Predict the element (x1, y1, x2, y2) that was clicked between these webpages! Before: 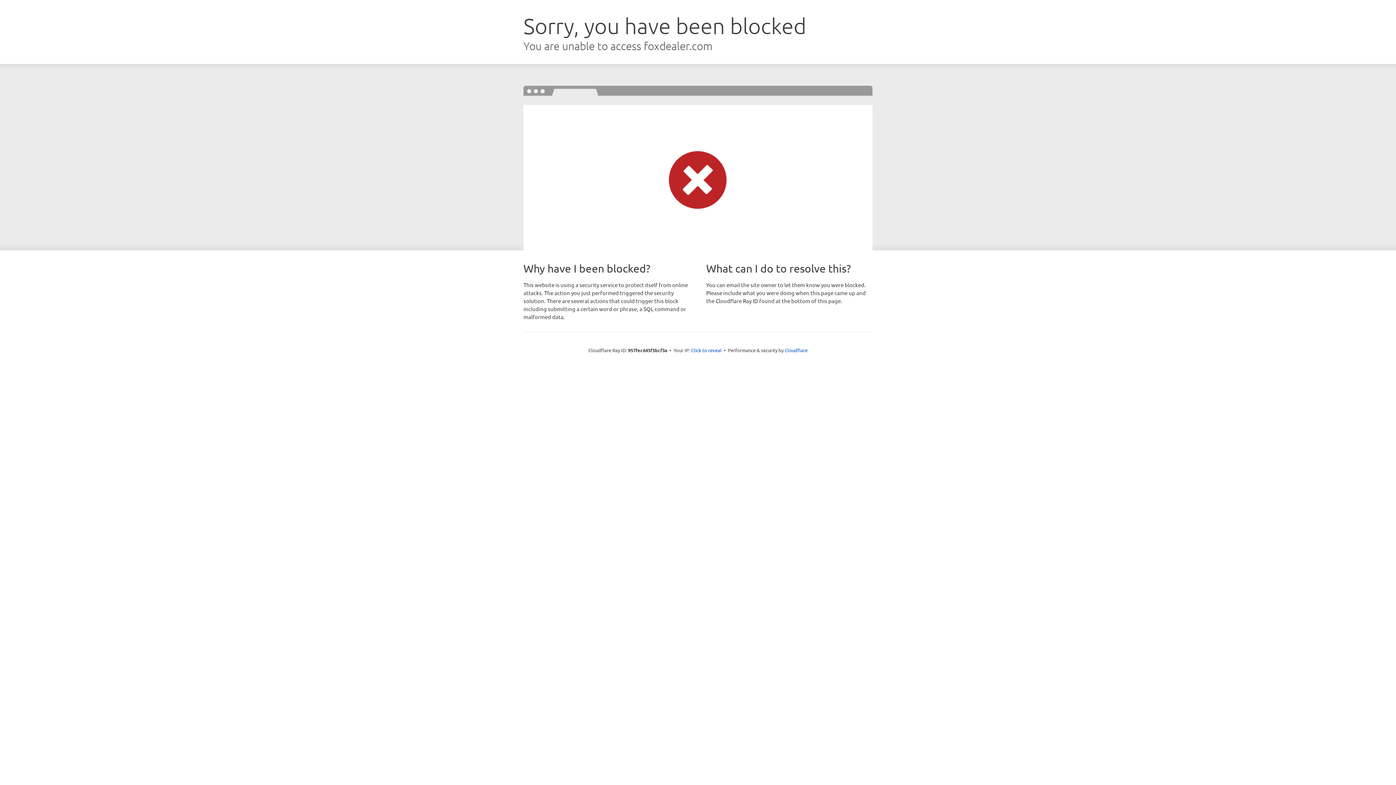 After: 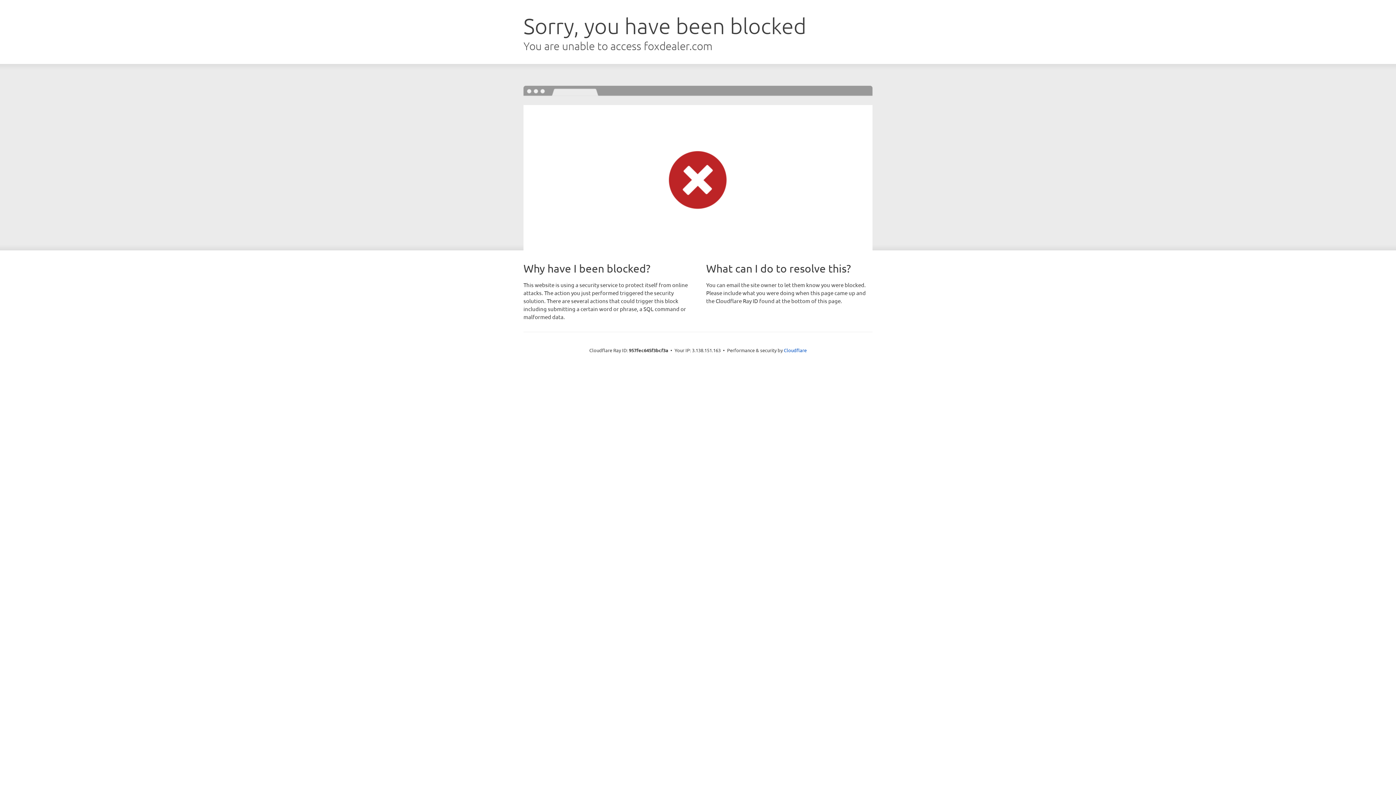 Action: bbox: (691, 346, 721, 353) label: Click to reveal